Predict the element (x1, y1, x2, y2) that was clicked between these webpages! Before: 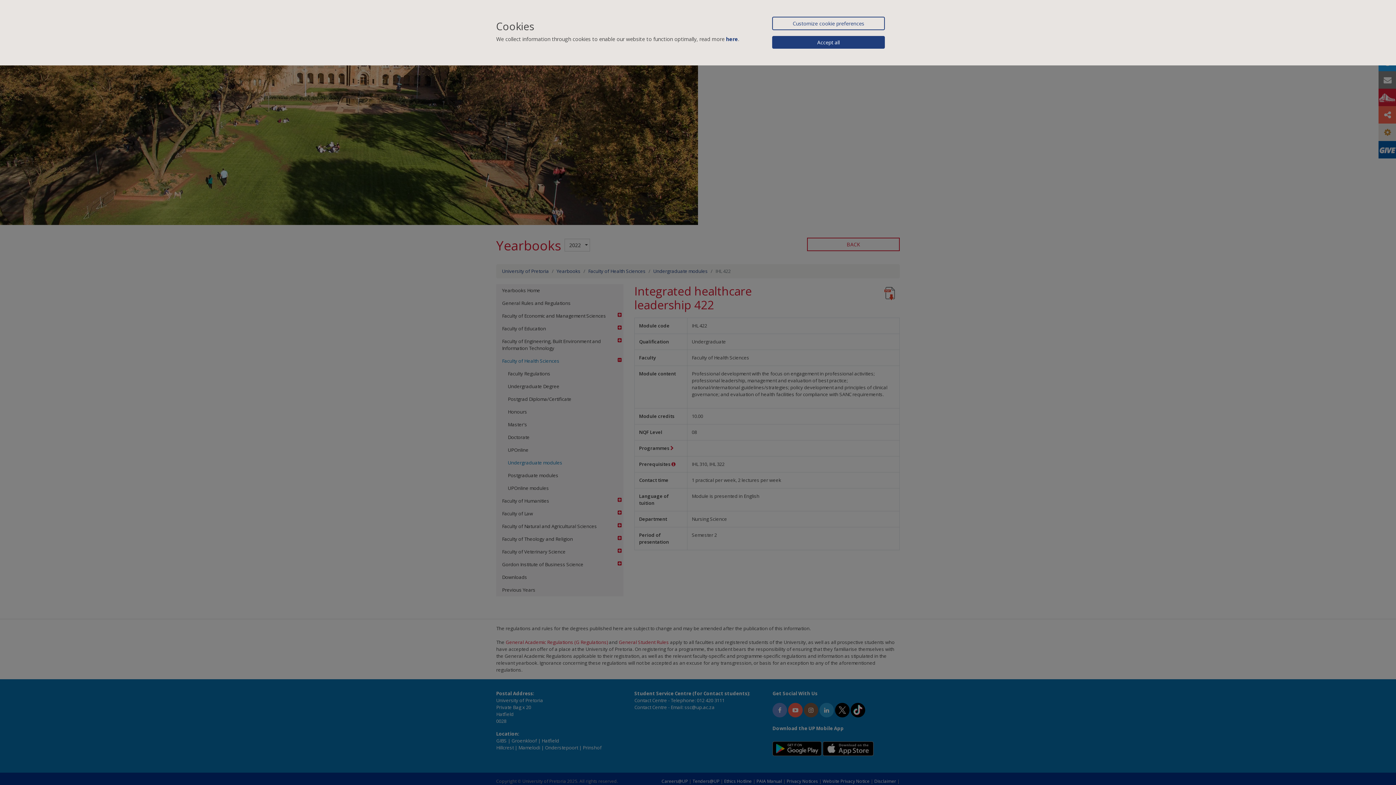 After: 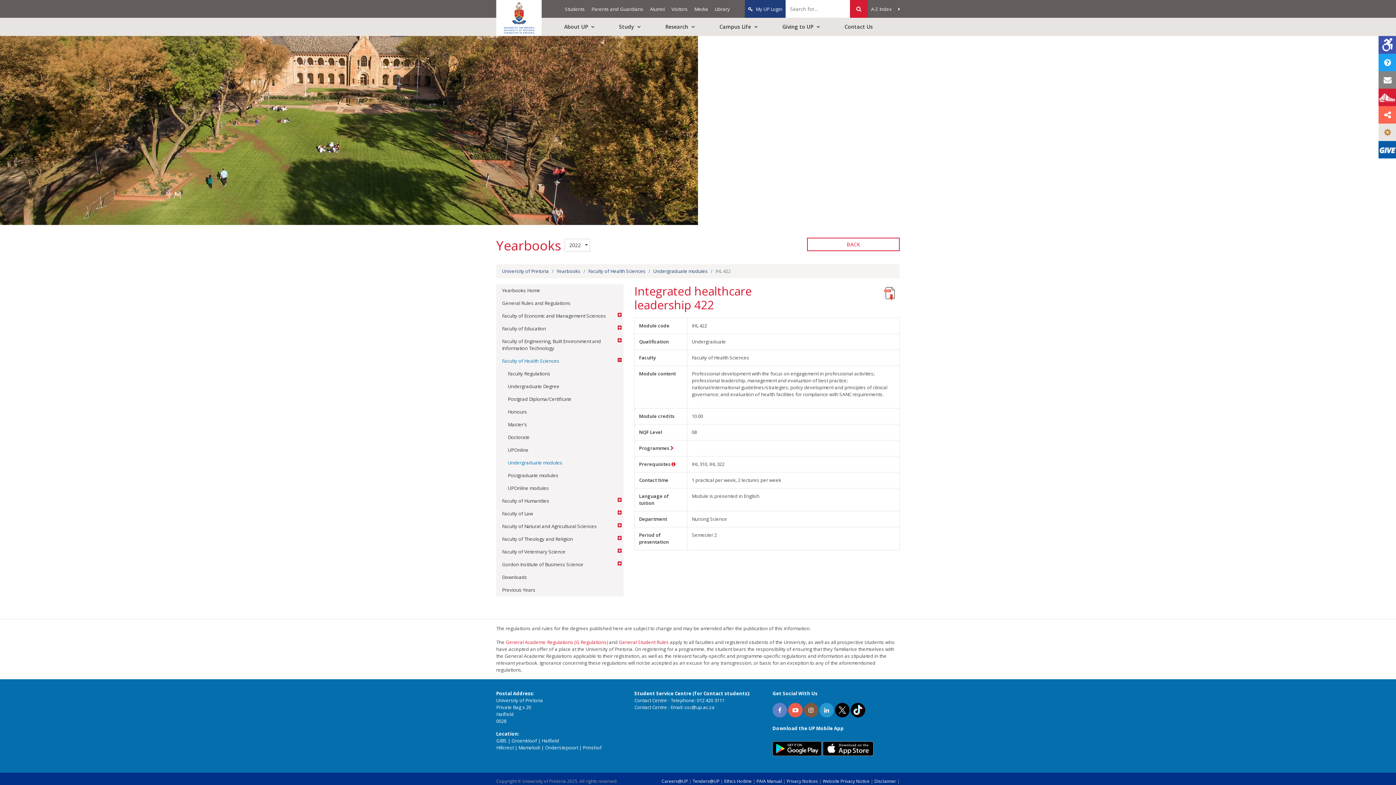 Action: label: Accept all bbox: (772, 36, 885, 48)